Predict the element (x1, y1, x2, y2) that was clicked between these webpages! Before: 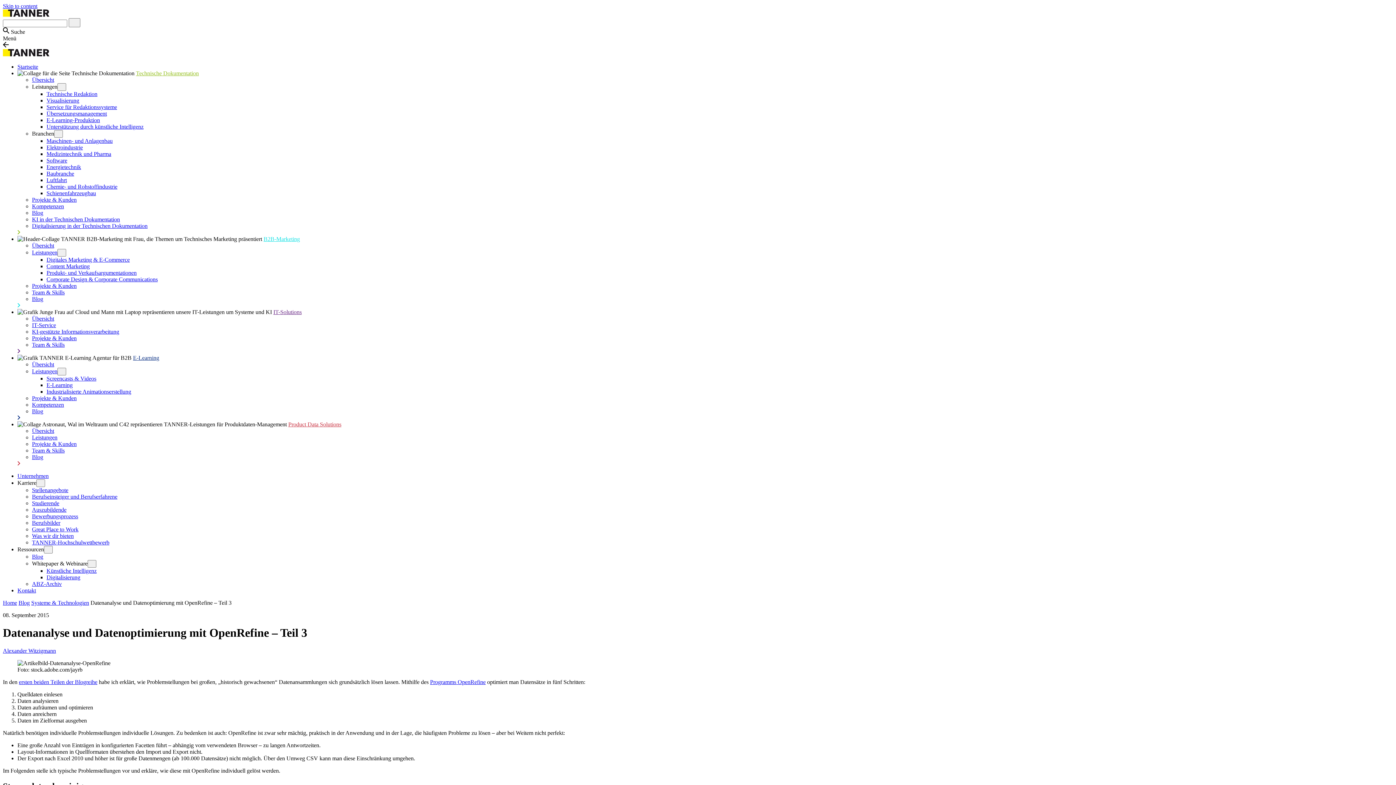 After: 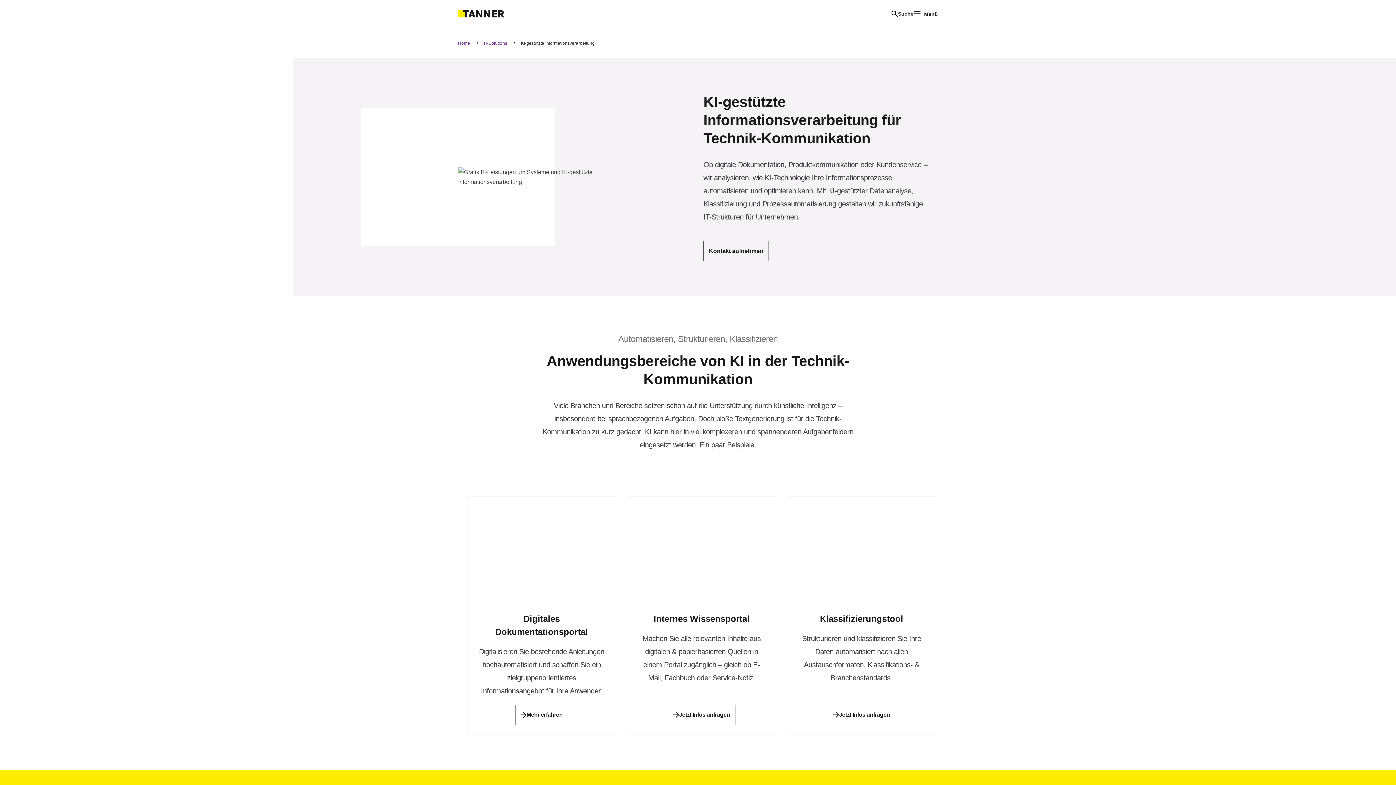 Action: label: KI-gestützte Informationsverarbeitung bbox: (32, 328, 119, 334)